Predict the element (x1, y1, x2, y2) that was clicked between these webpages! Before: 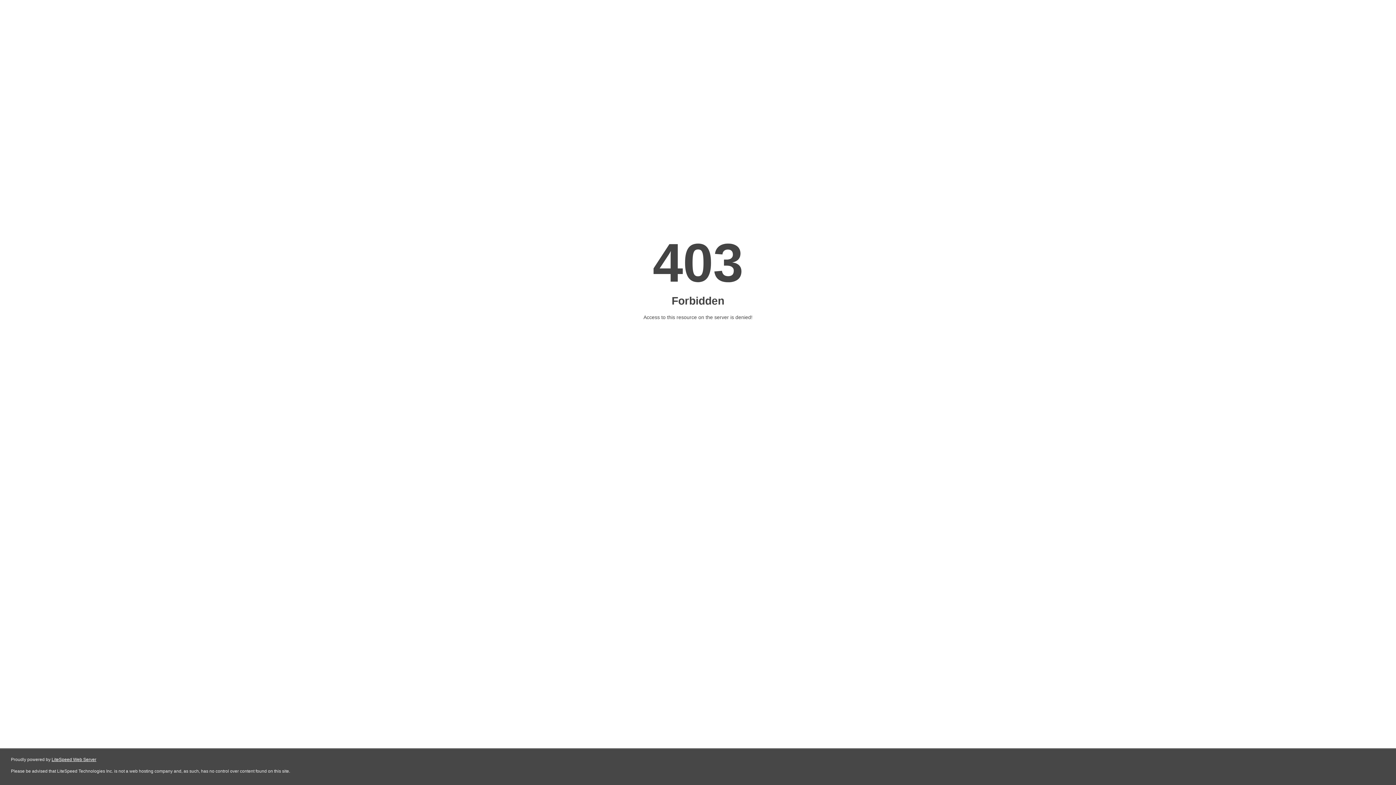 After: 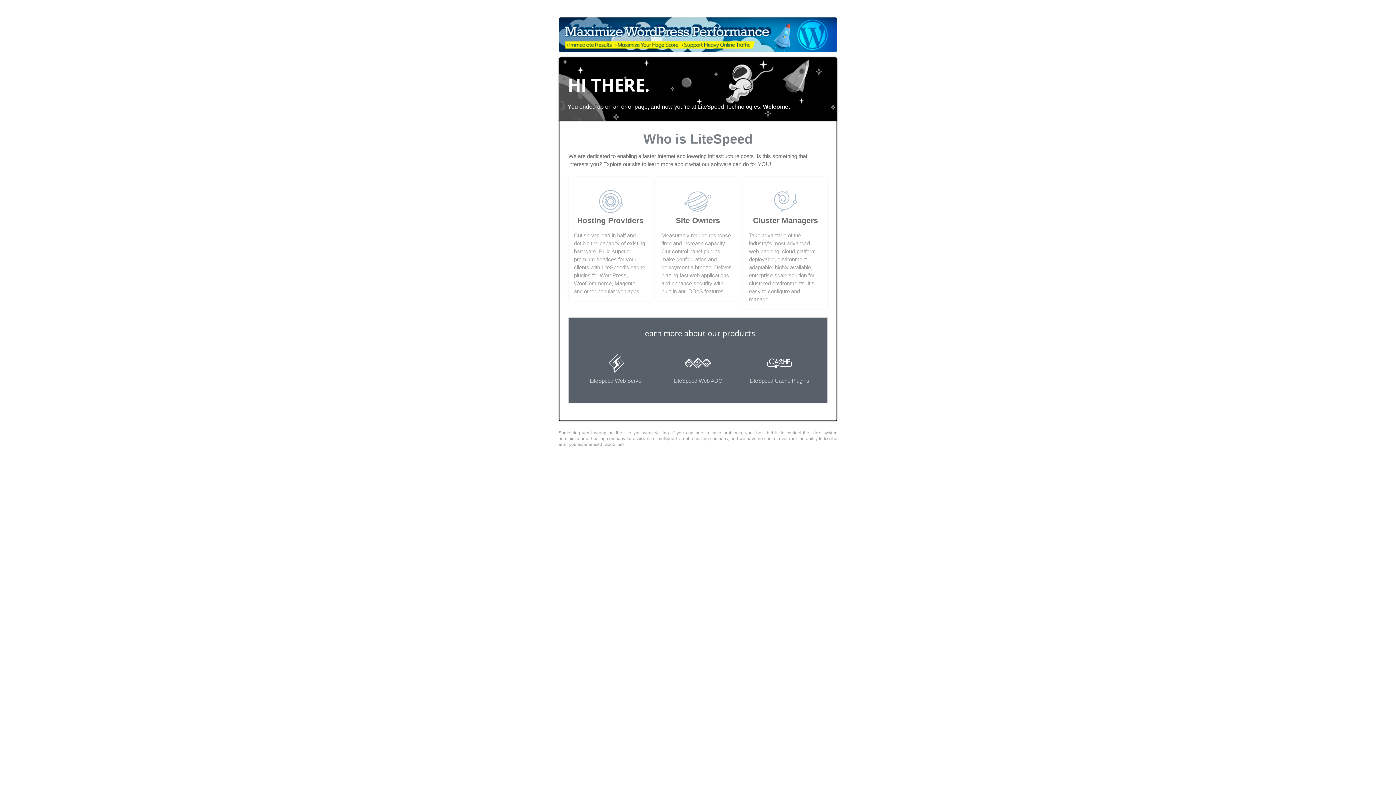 Action: label: LiteSpeed Web Server bbox: (51, 757, 96, 762)